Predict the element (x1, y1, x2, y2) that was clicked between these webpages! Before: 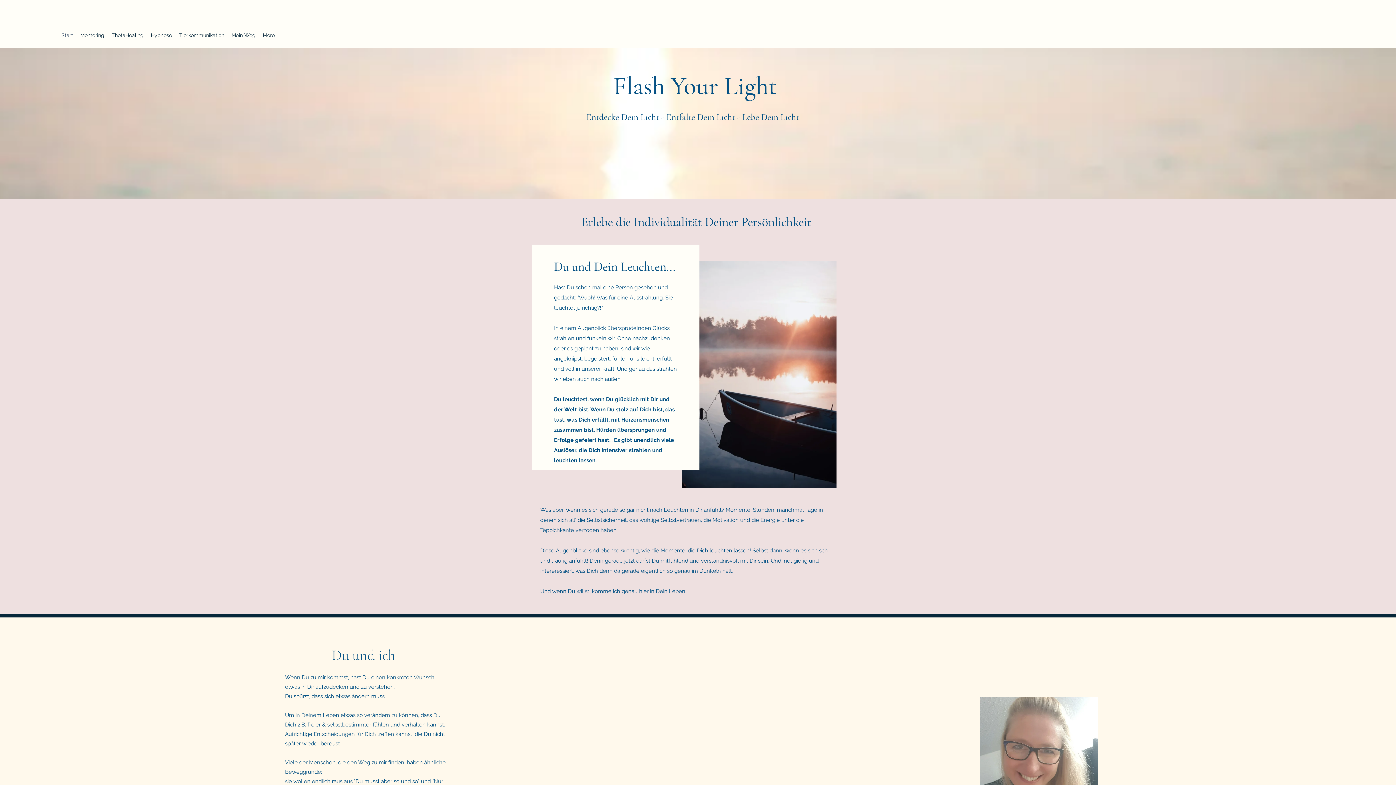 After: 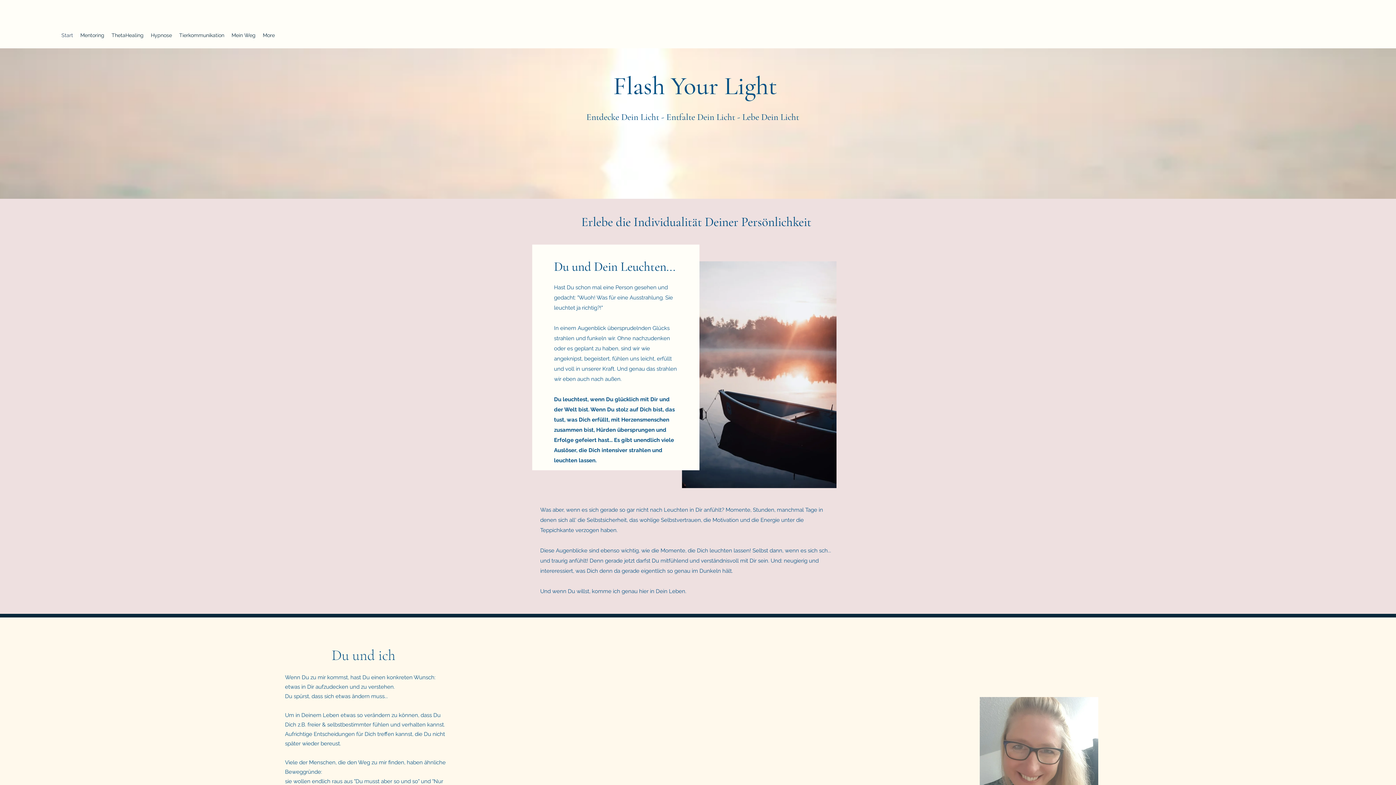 Action: label: Start bbox: (57, 29, 76, 40)